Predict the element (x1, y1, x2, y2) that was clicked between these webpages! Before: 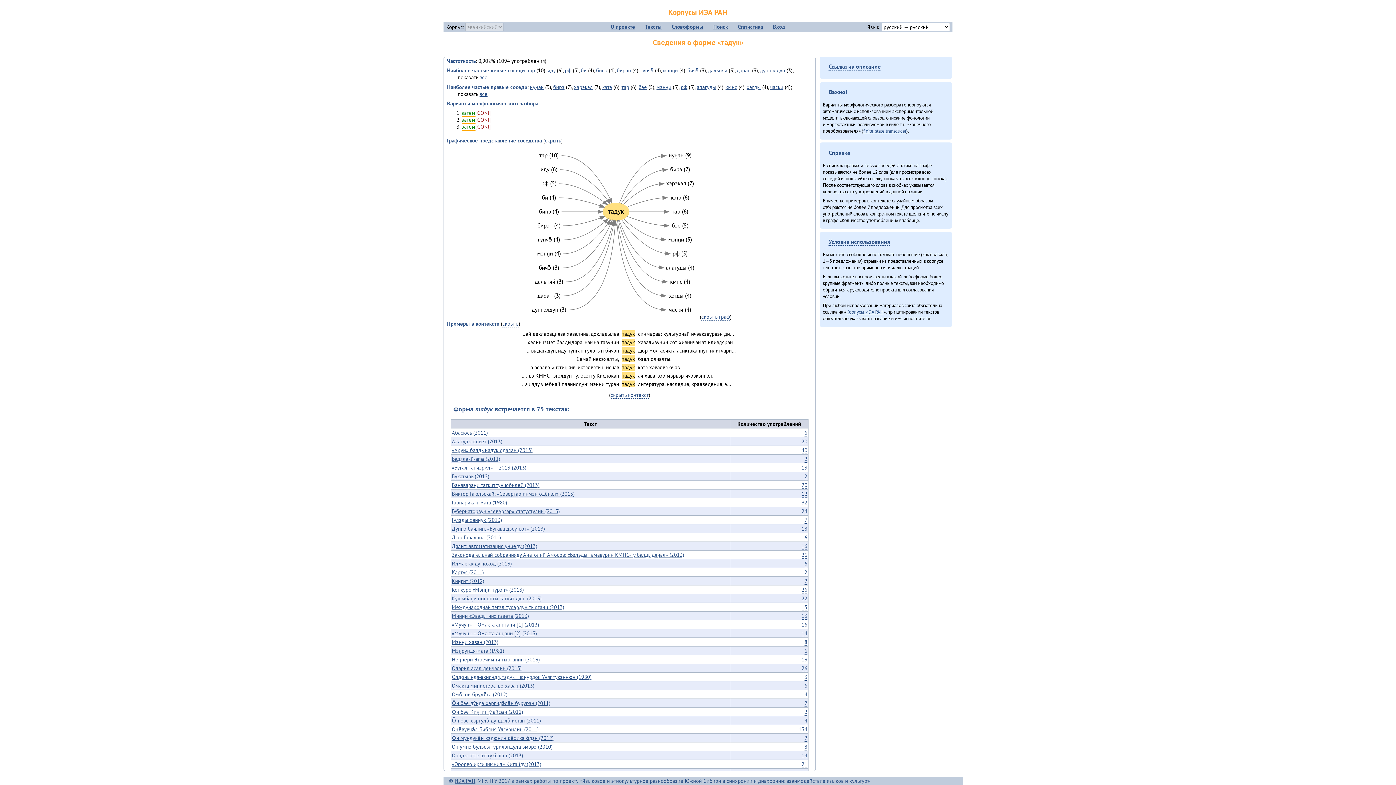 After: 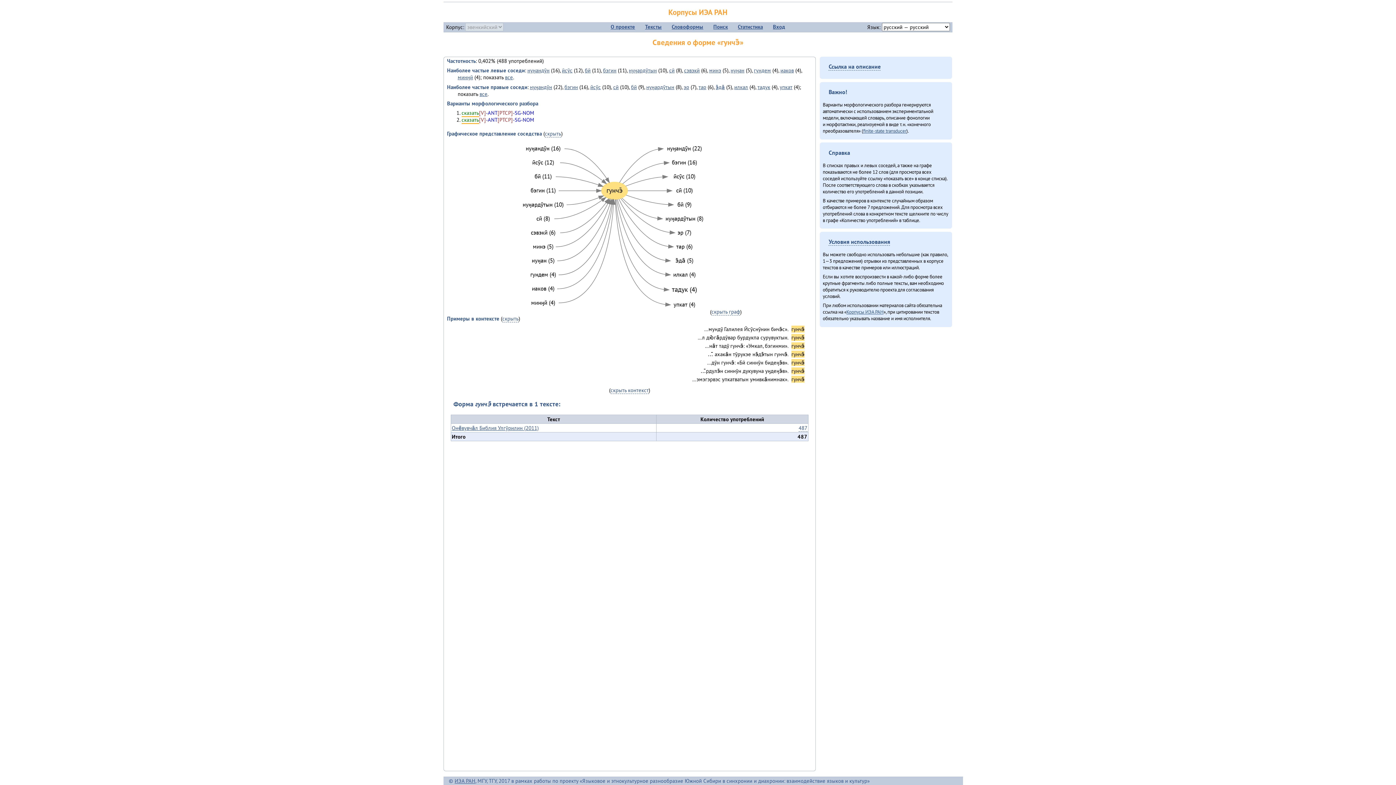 Action: bbox: (640, 67, 653, 73) label: гунчэ̄